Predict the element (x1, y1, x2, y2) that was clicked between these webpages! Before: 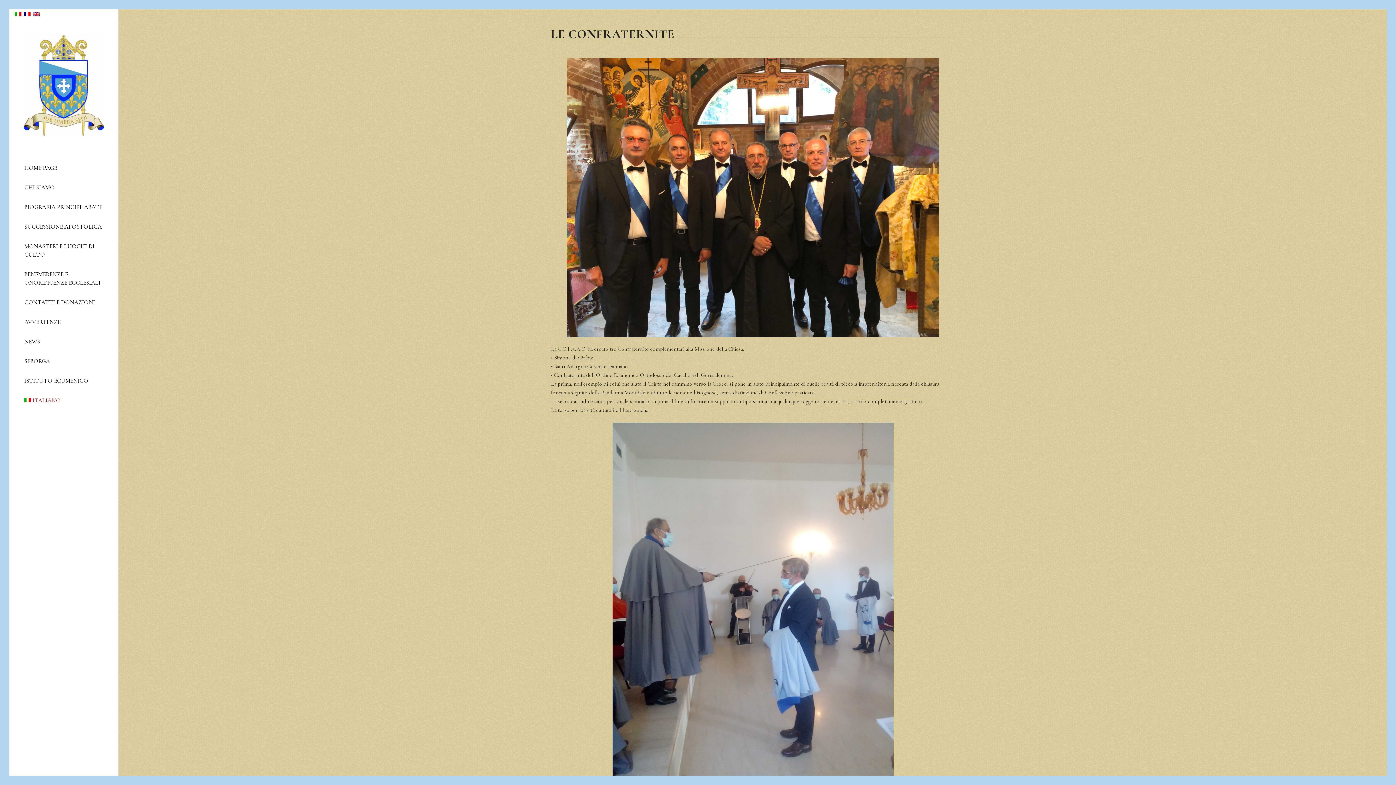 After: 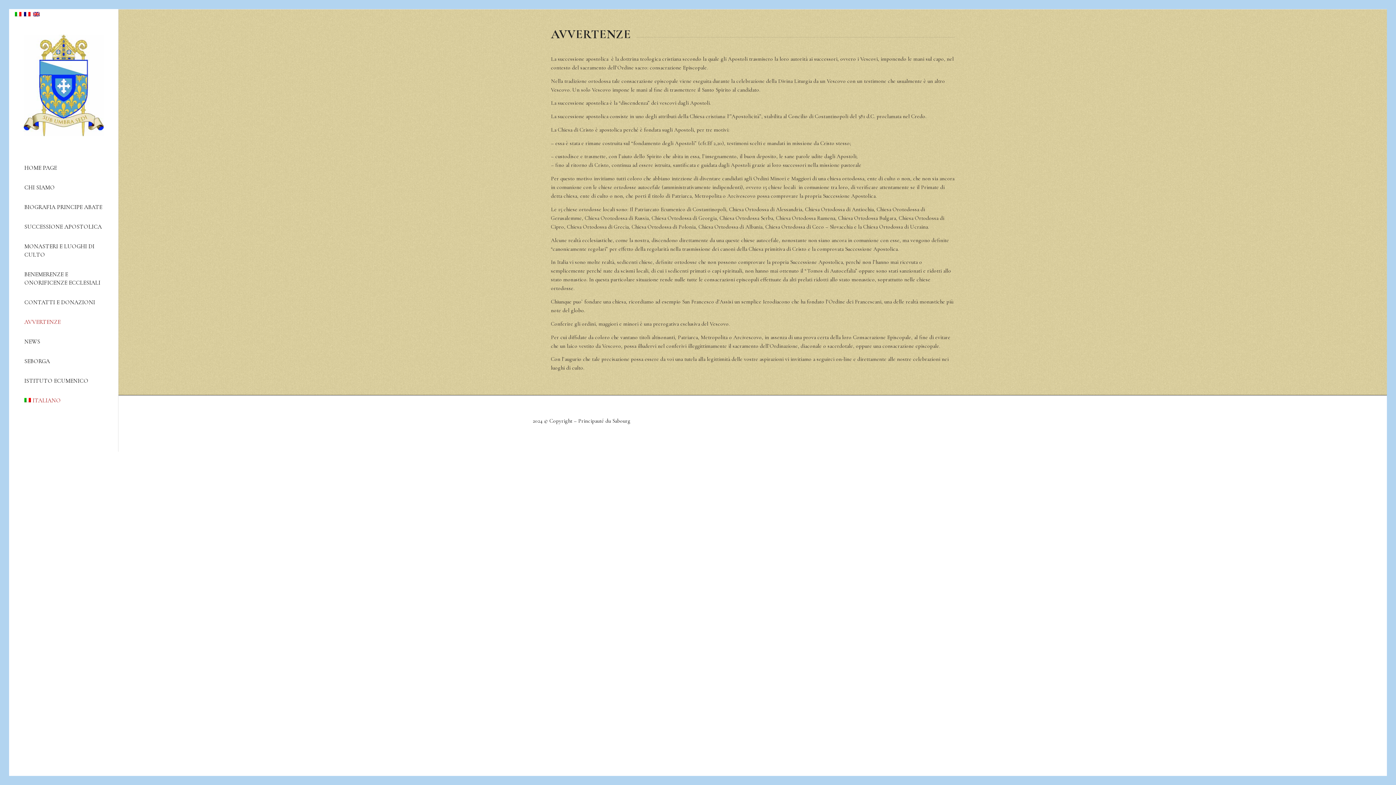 Action: bbox: (23, 312, 104, 332) label: AVVERTENZE